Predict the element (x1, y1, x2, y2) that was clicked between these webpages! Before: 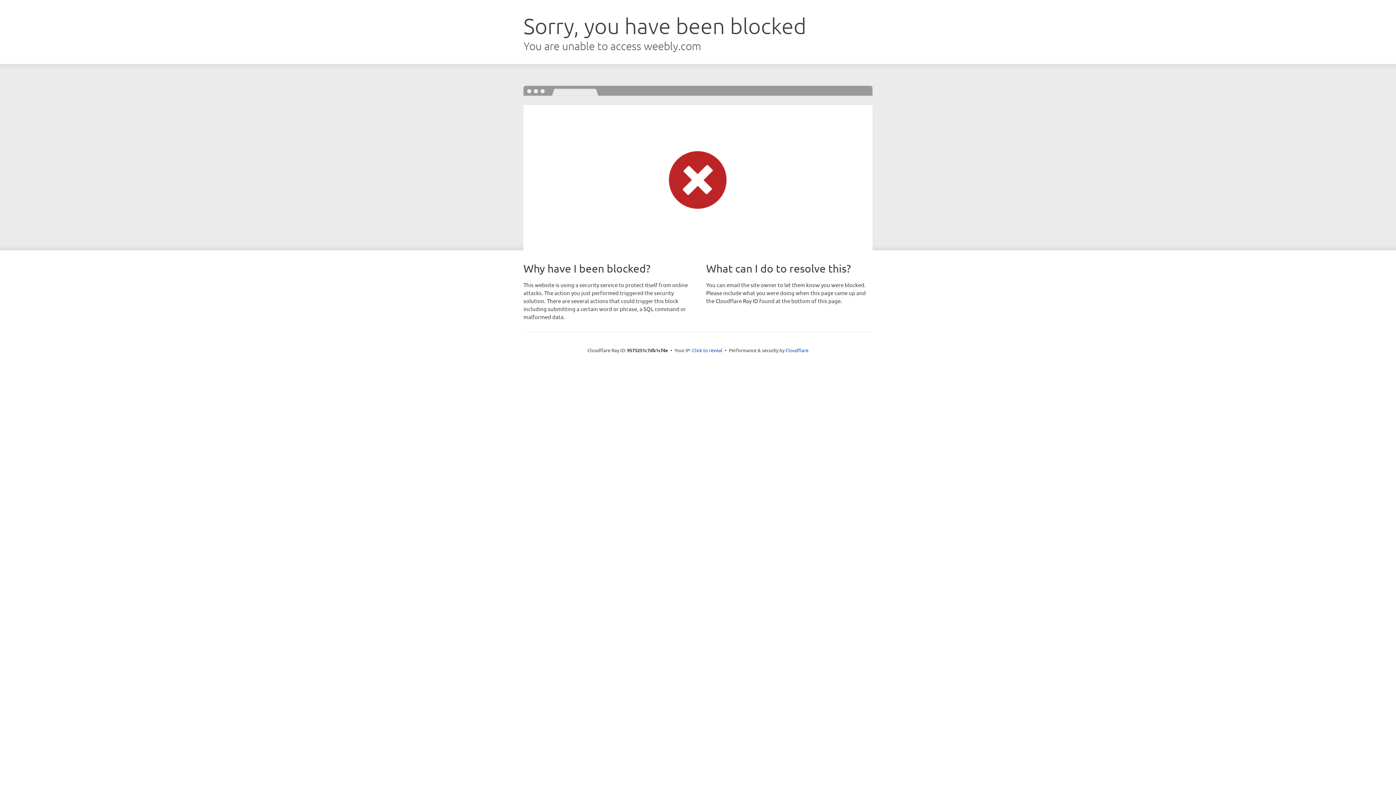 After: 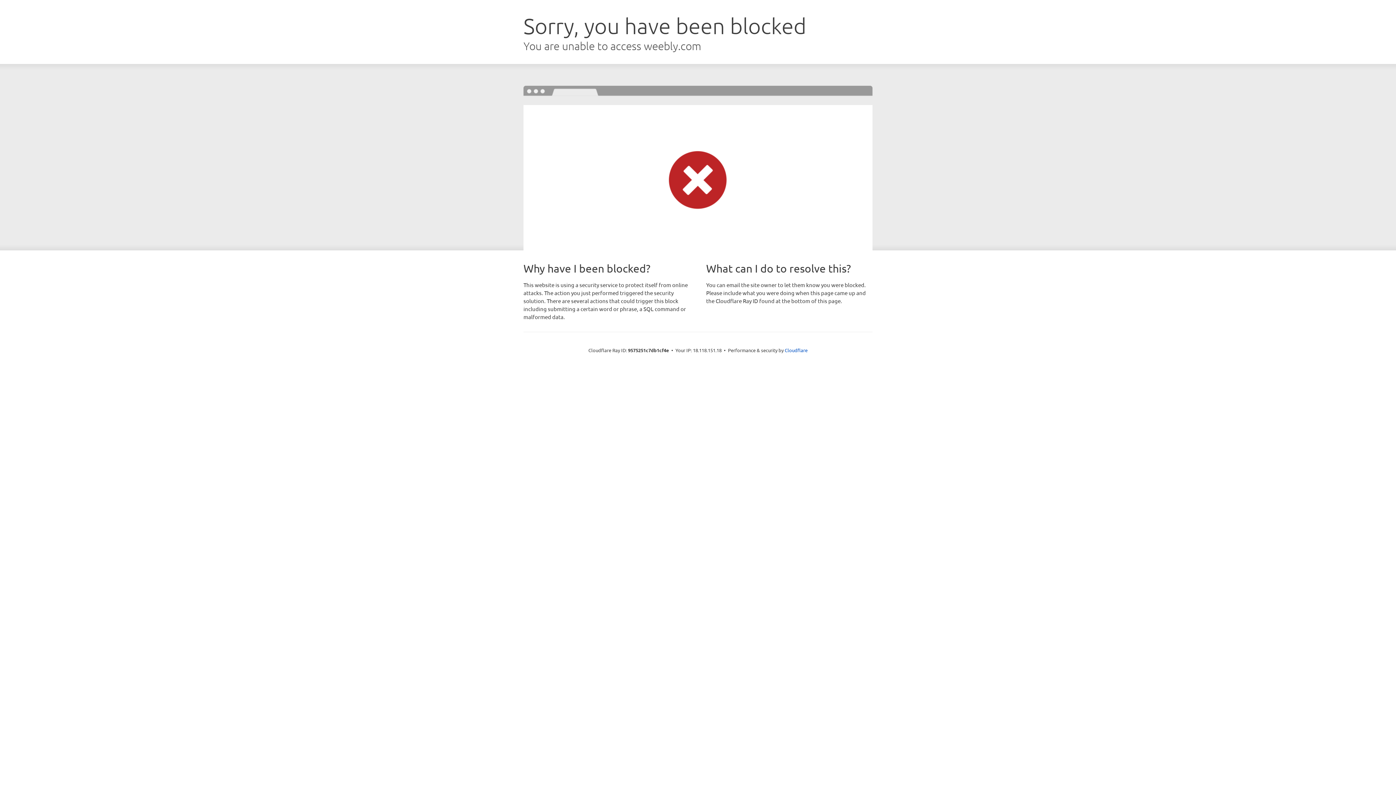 Action: bbox: (692, 346, 722, 353) label: Click to reveal